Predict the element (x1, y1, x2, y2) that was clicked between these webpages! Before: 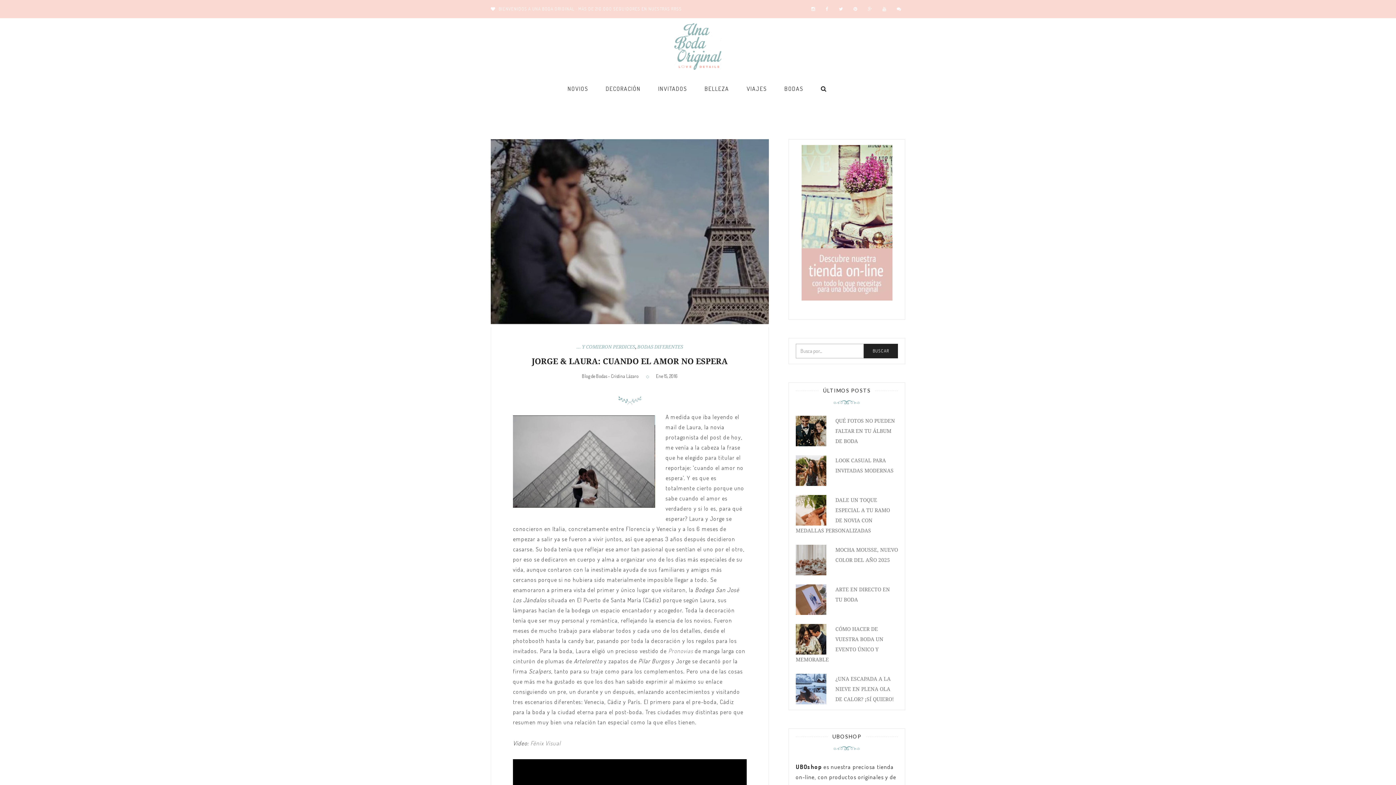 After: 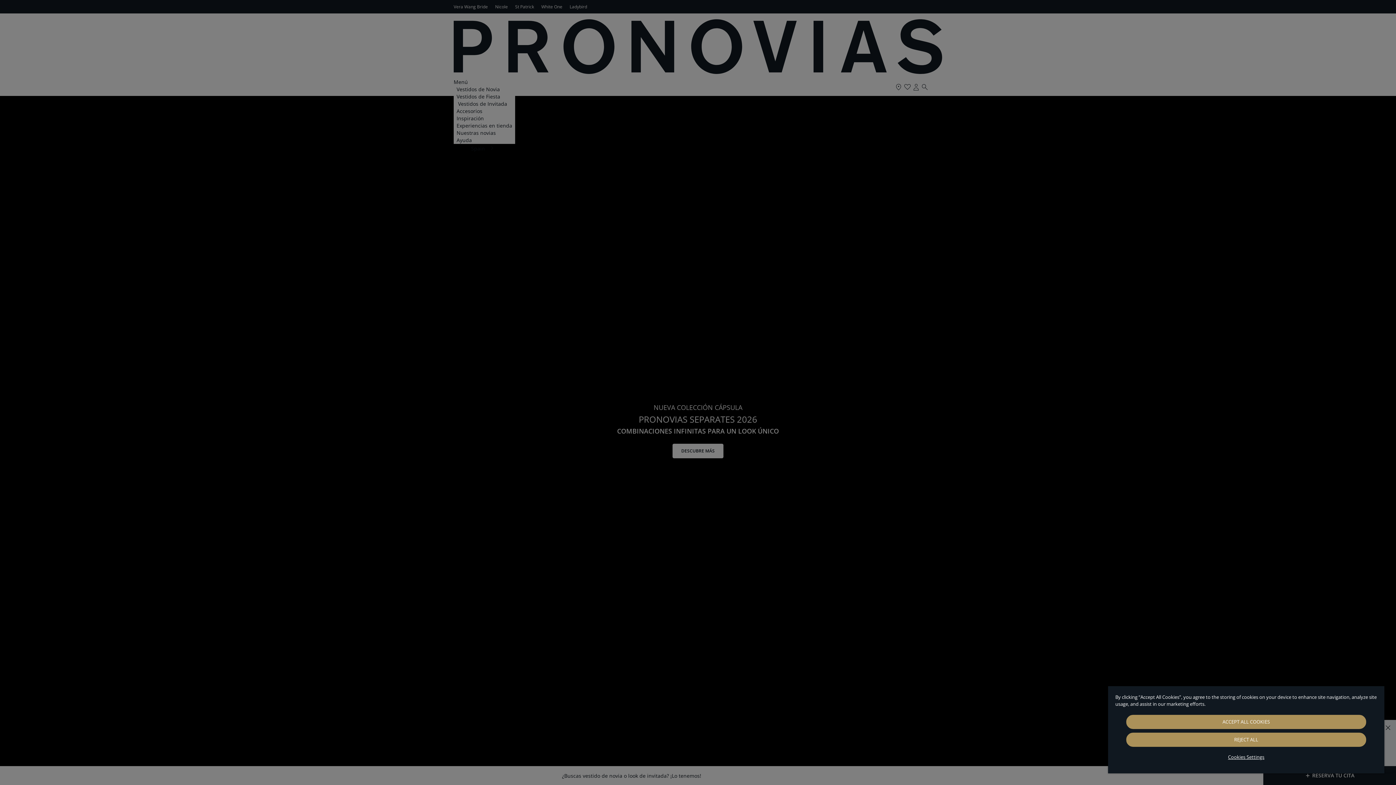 Action: label: Pronovias bbox: (668, 647, 693, 655)